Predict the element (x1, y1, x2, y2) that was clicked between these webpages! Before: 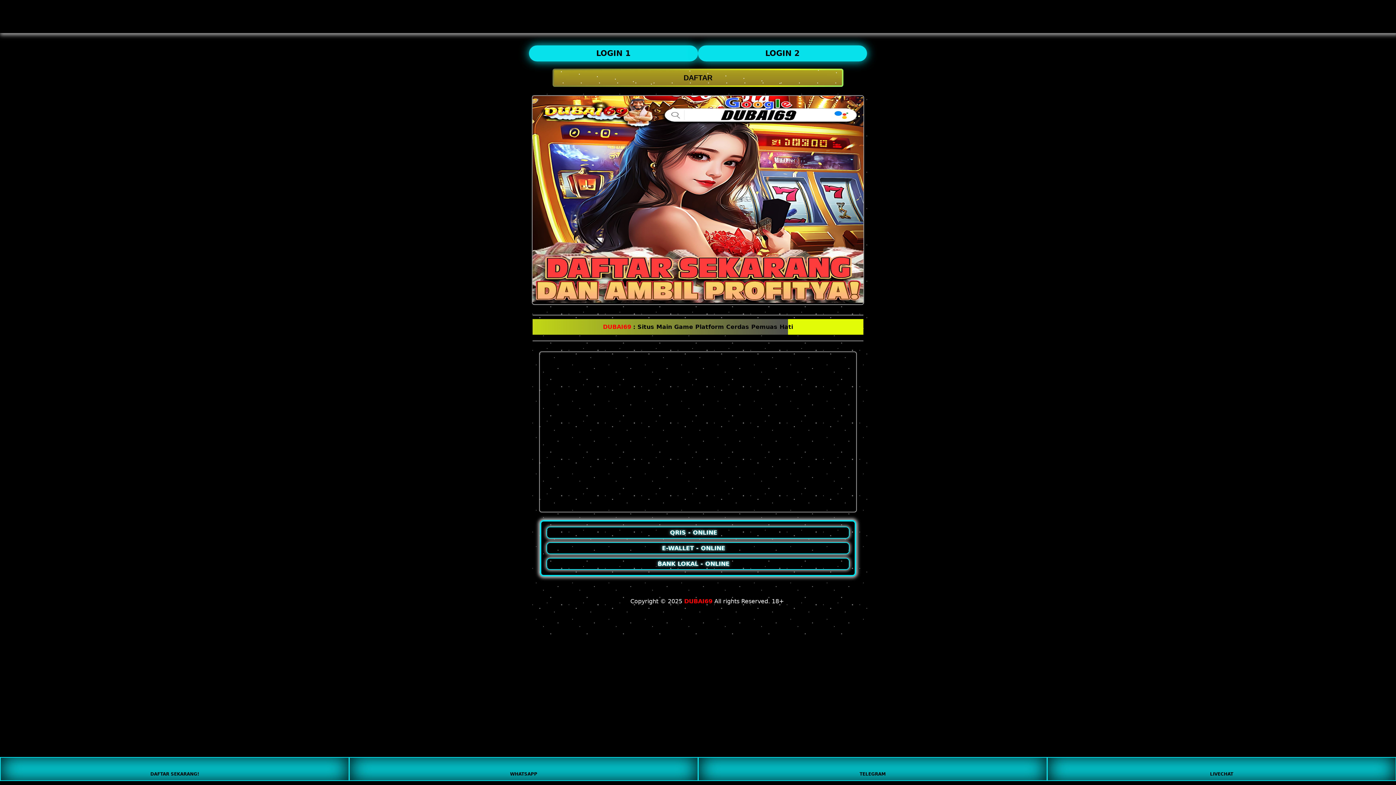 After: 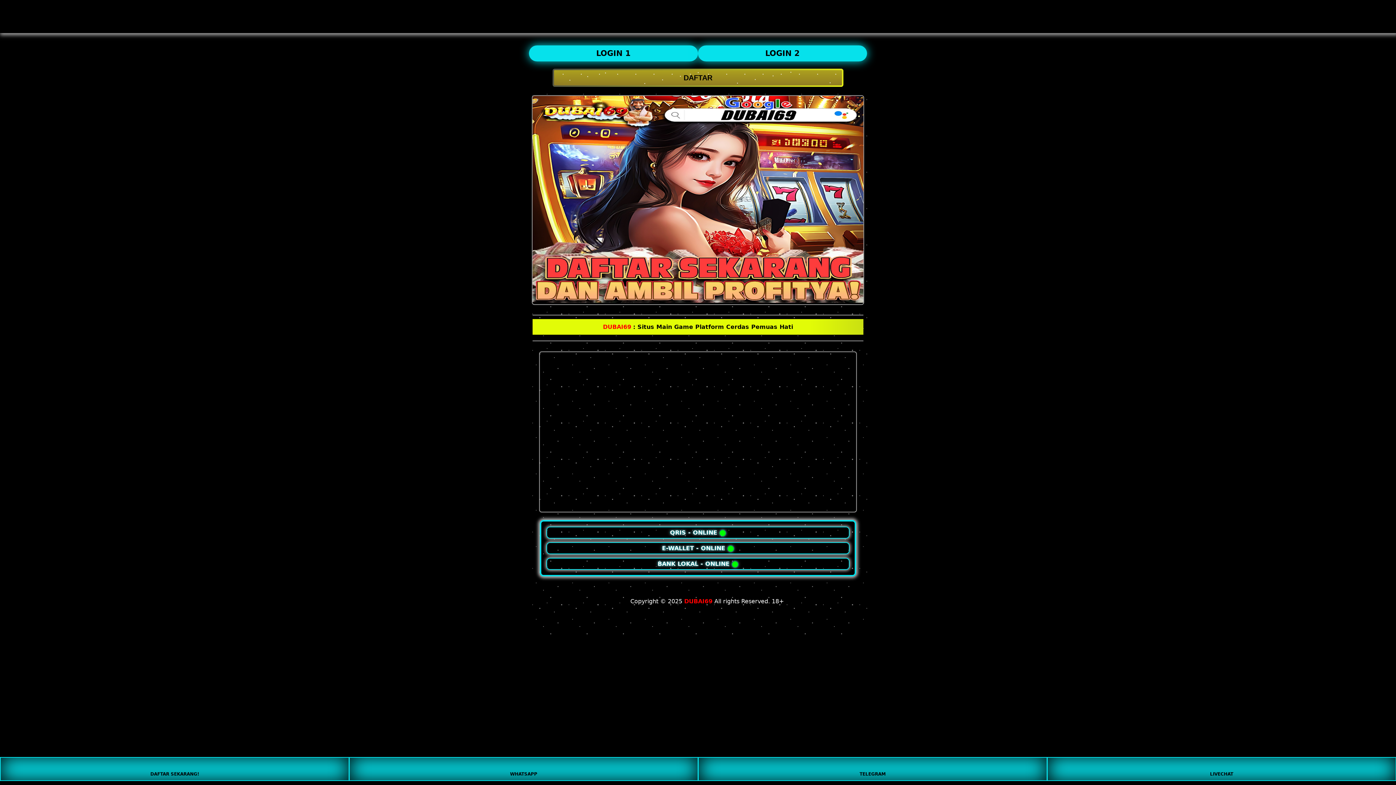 Action: bbox: (684, 598, 712, 605) label: DUBAI69